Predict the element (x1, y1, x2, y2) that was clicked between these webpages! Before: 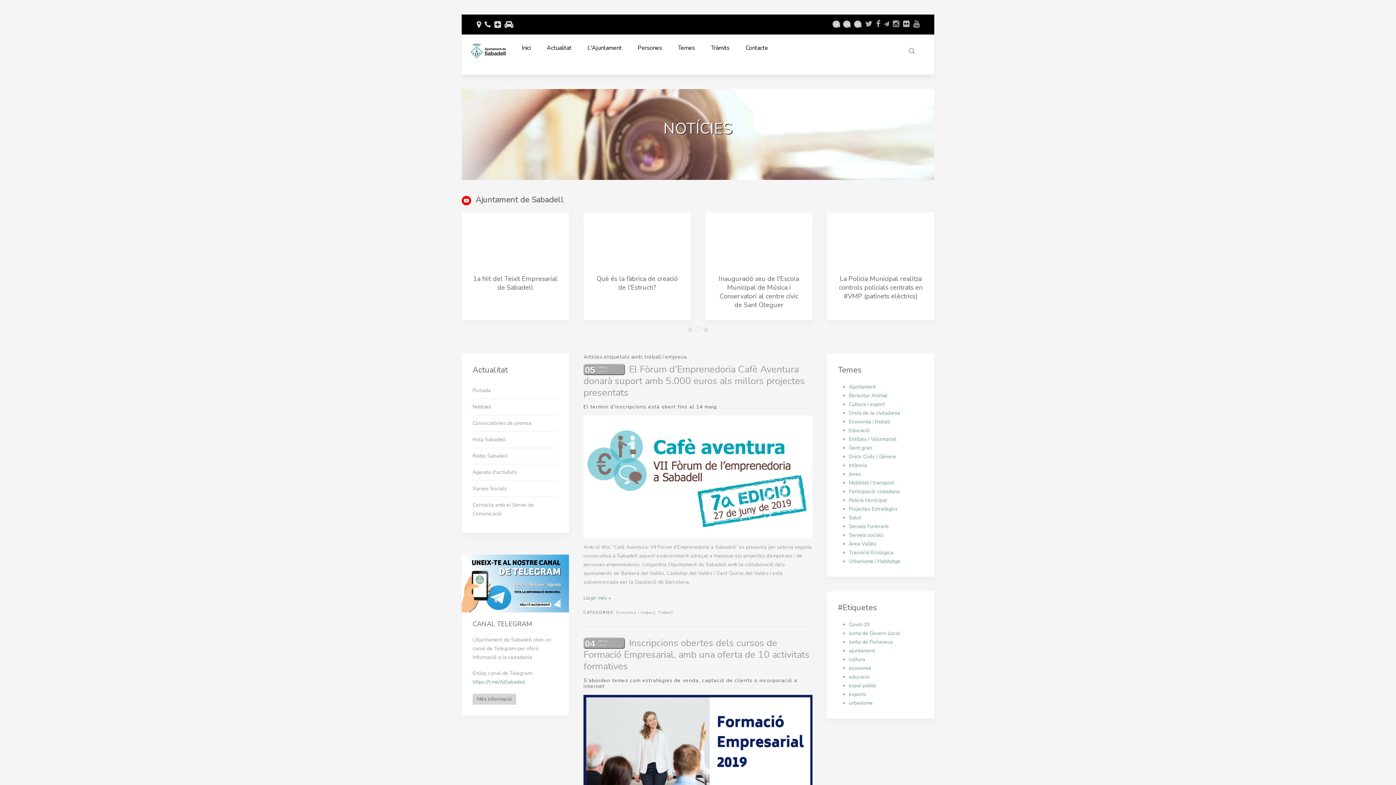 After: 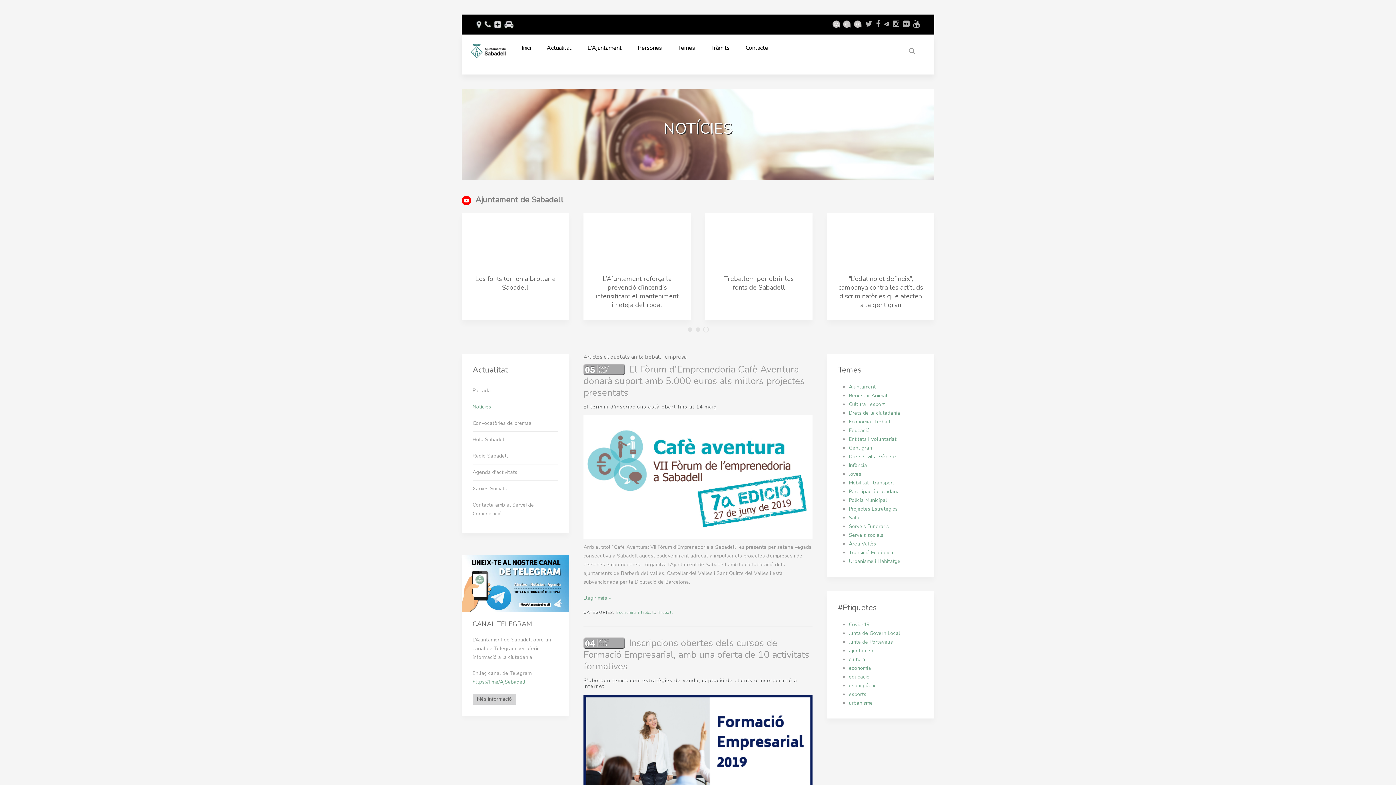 Action: bbox: (704, 318, 708, 323)